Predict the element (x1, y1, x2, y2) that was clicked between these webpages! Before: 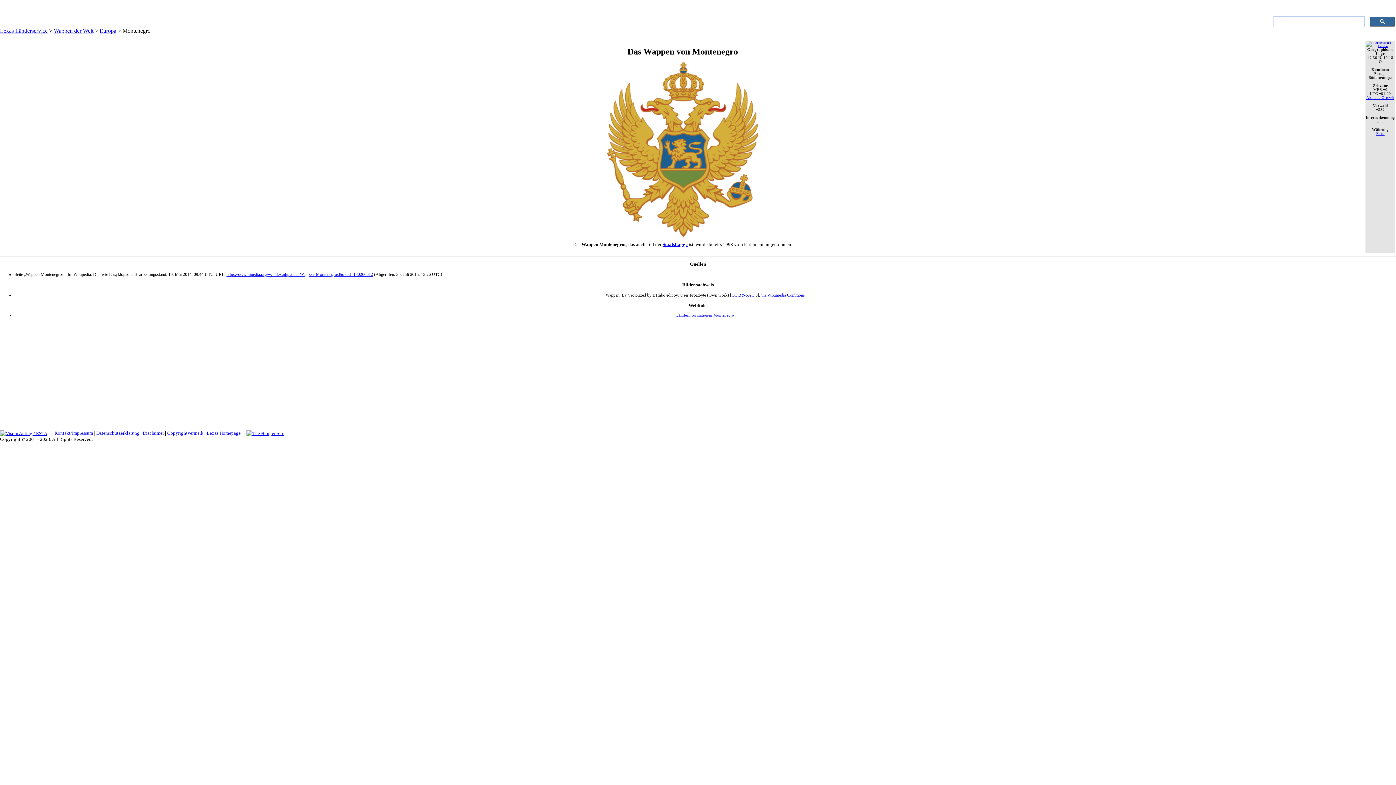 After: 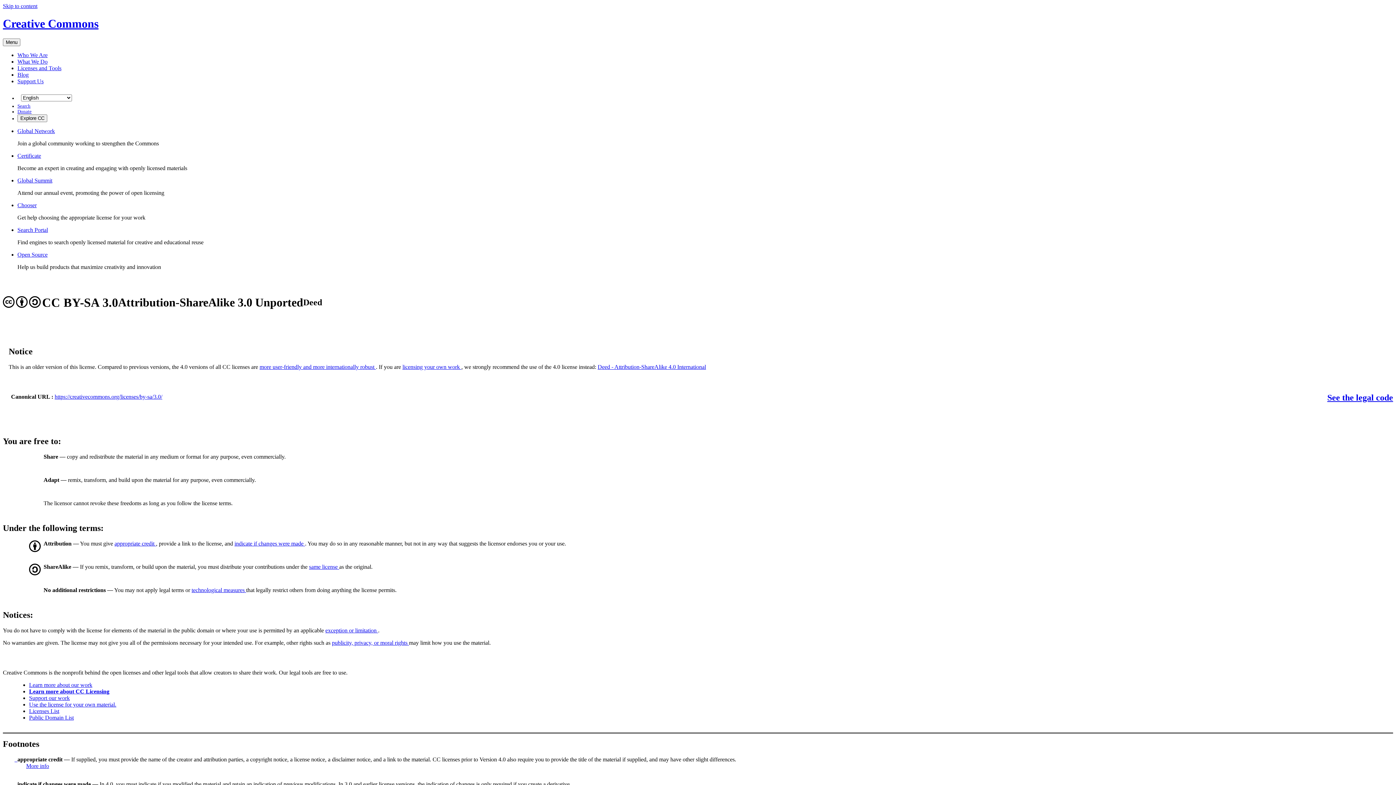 Action: bbox: (731, 292, 757, 297) label: CC BY-SA 3.0